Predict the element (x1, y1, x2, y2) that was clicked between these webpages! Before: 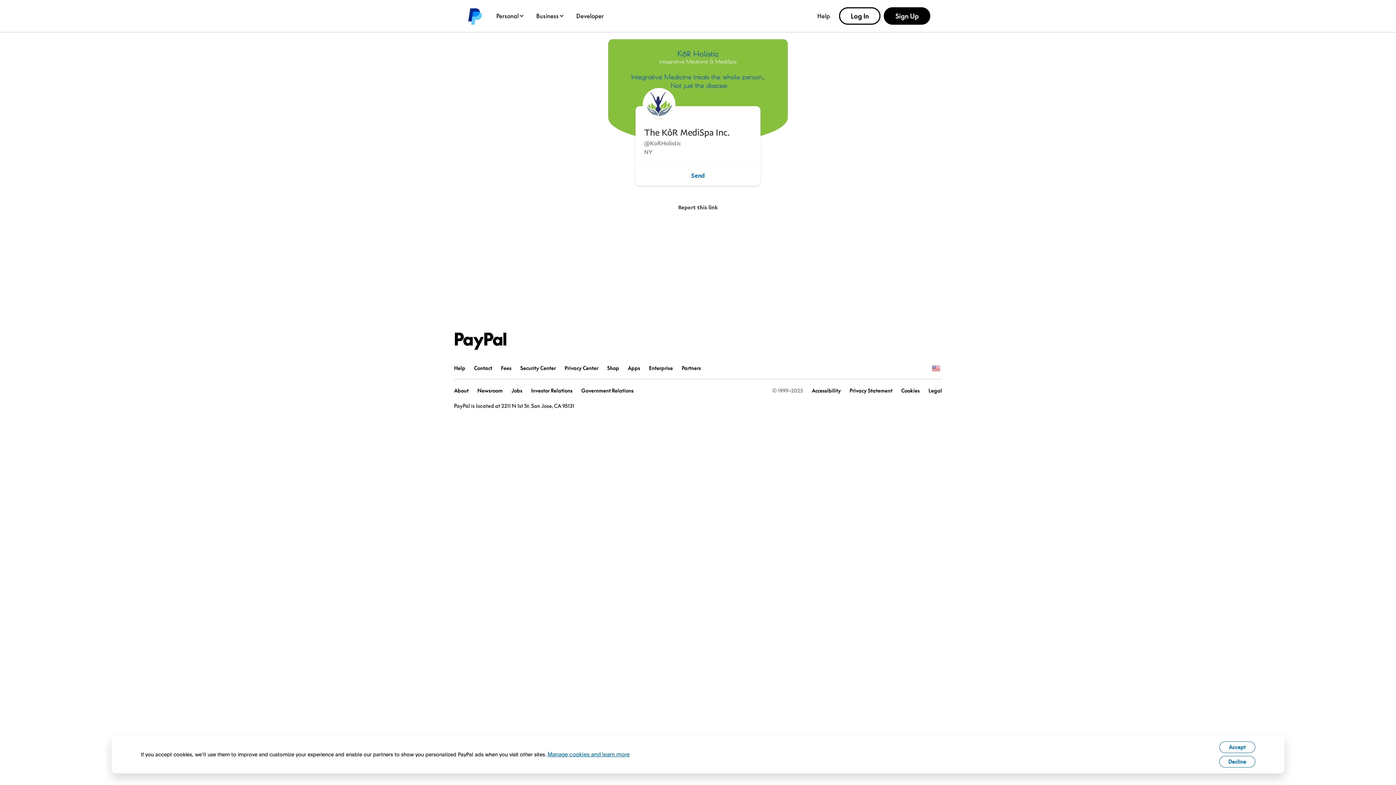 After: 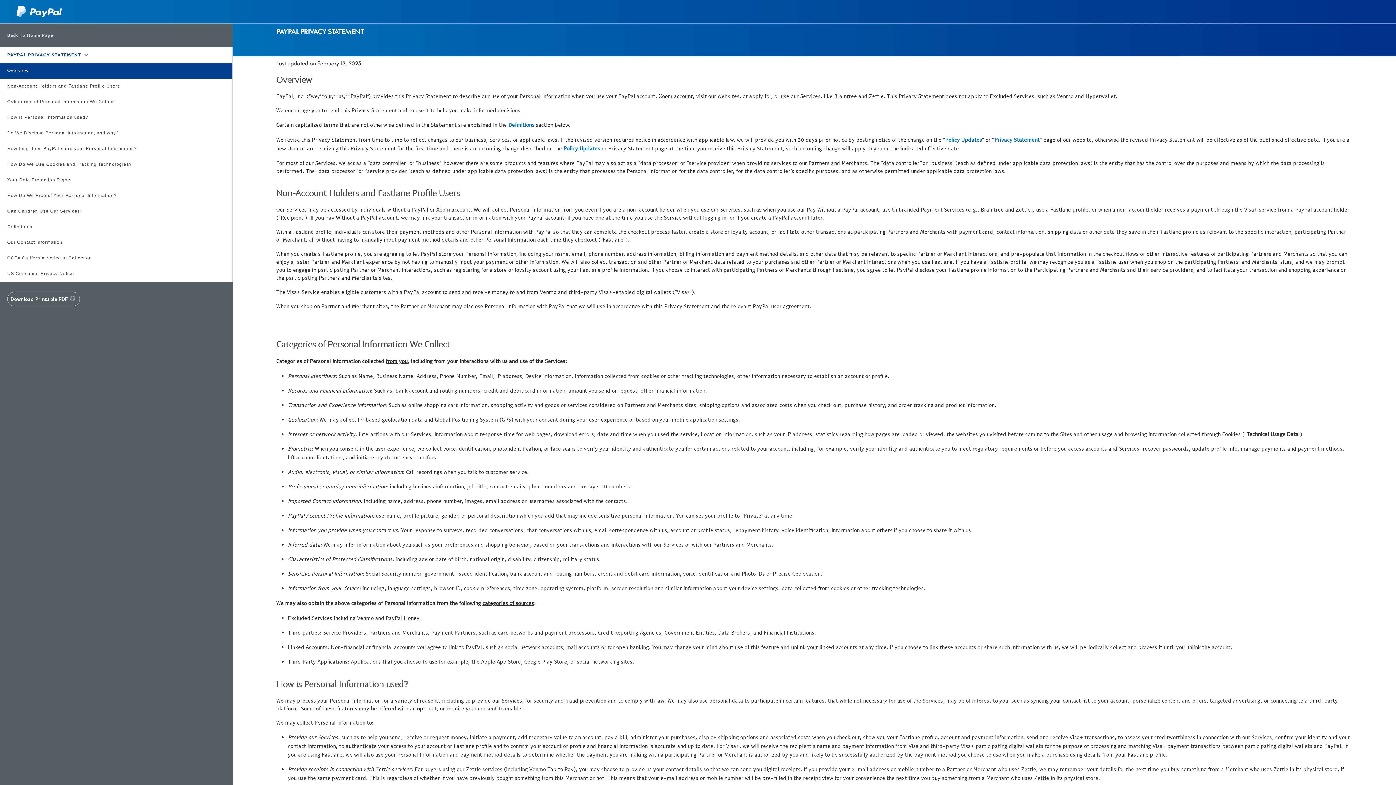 Action: bbox: (849, 387, 892, 393) label: Privacy Statement